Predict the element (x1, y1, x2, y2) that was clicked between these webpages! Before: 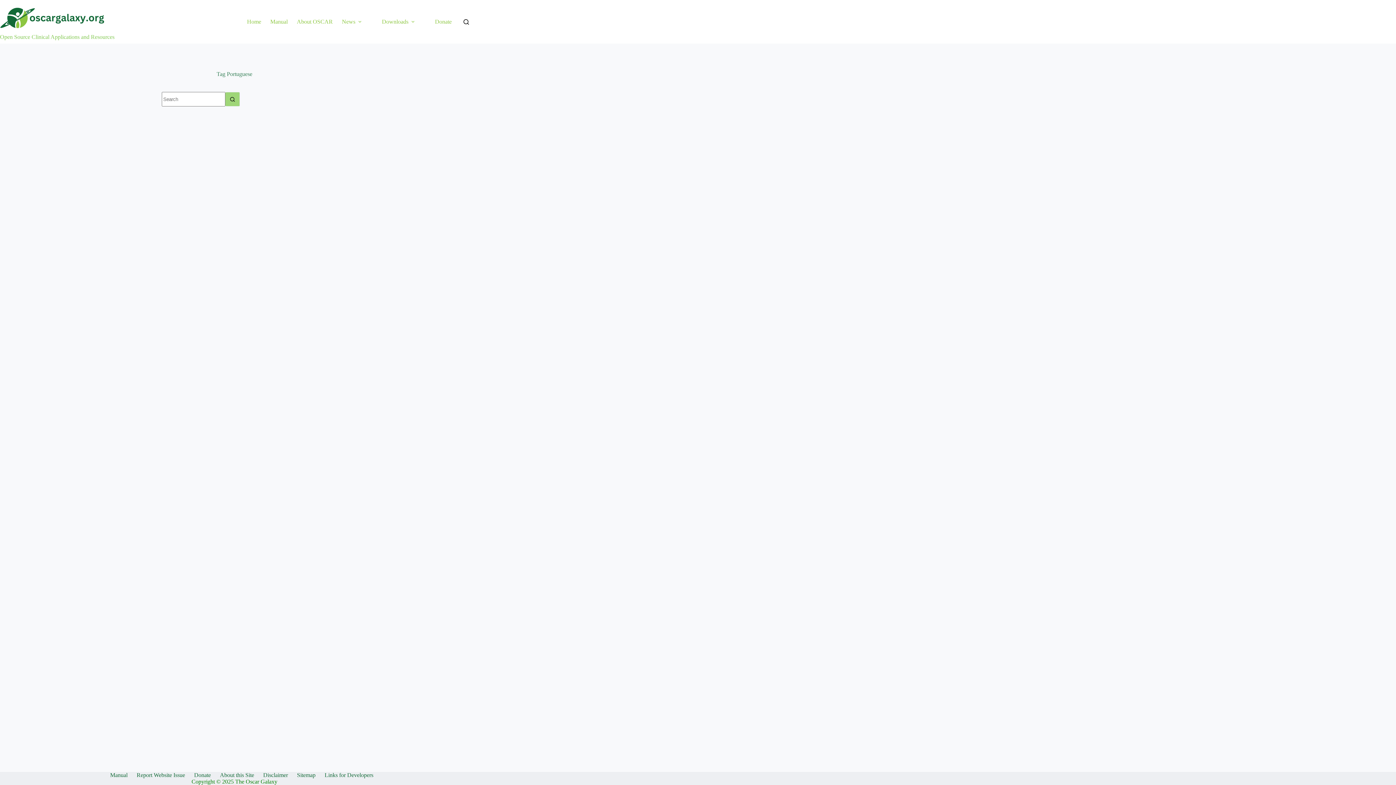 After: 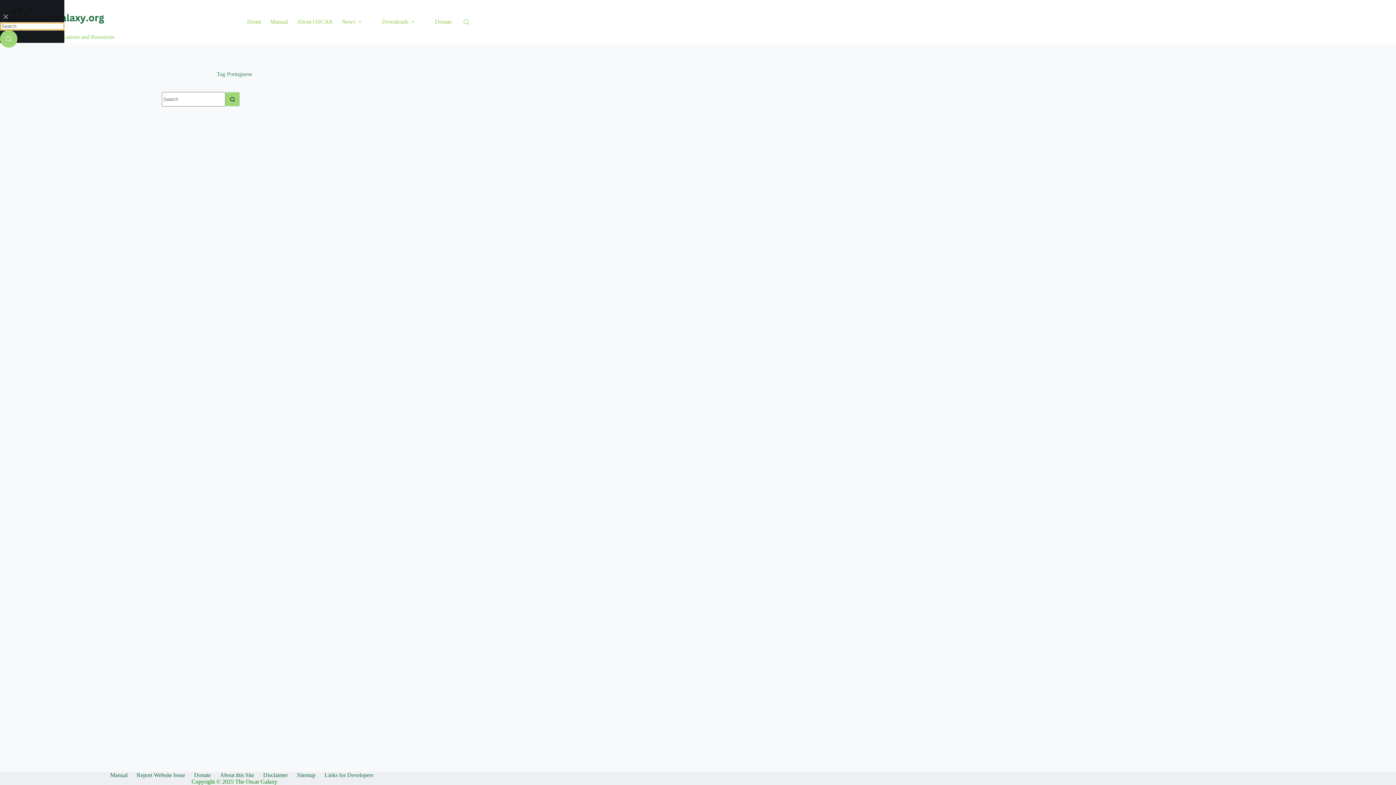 Action: label: Search bbox: (463, 19, 469, 24)